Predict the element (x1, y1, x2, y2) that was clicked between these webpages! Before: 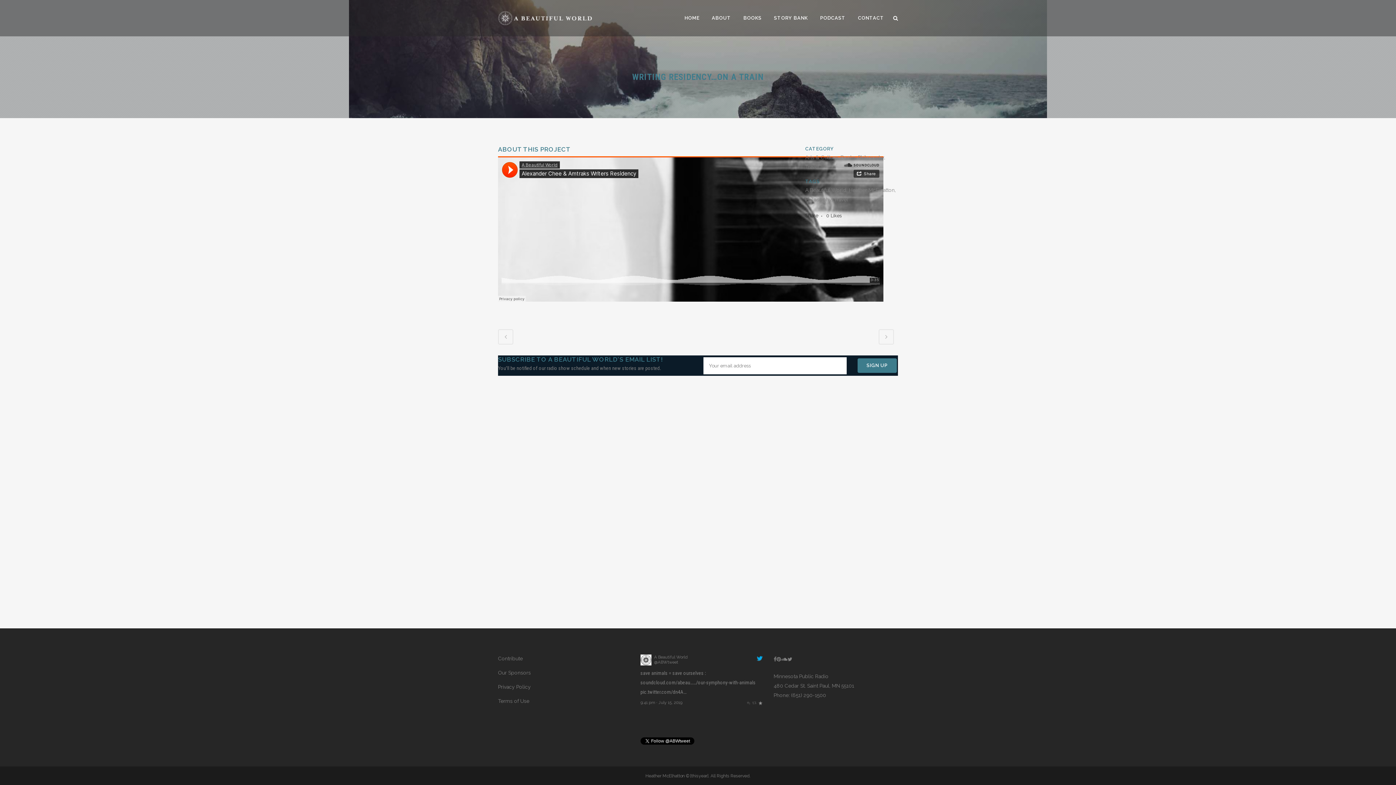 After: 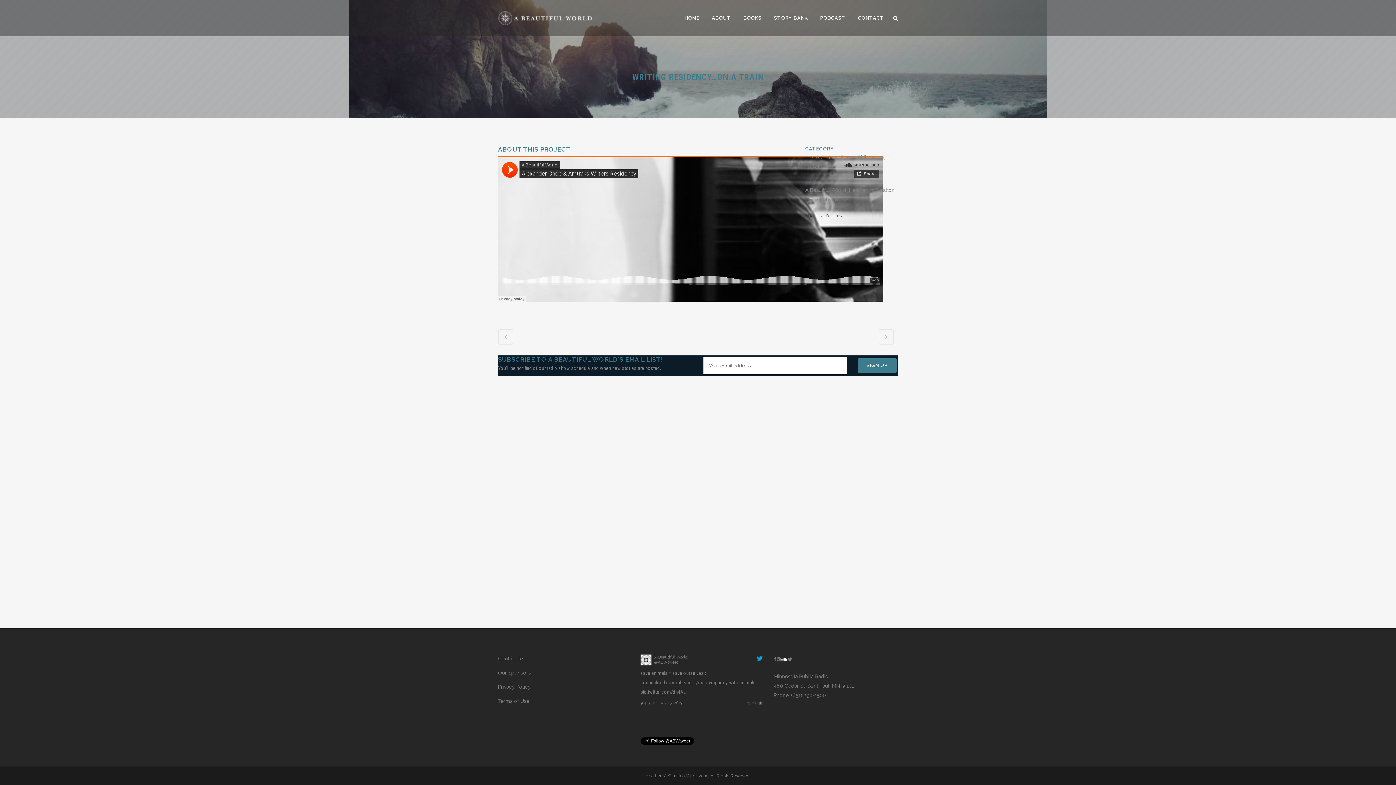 Action: bbox: (781, 656, 787, 662)